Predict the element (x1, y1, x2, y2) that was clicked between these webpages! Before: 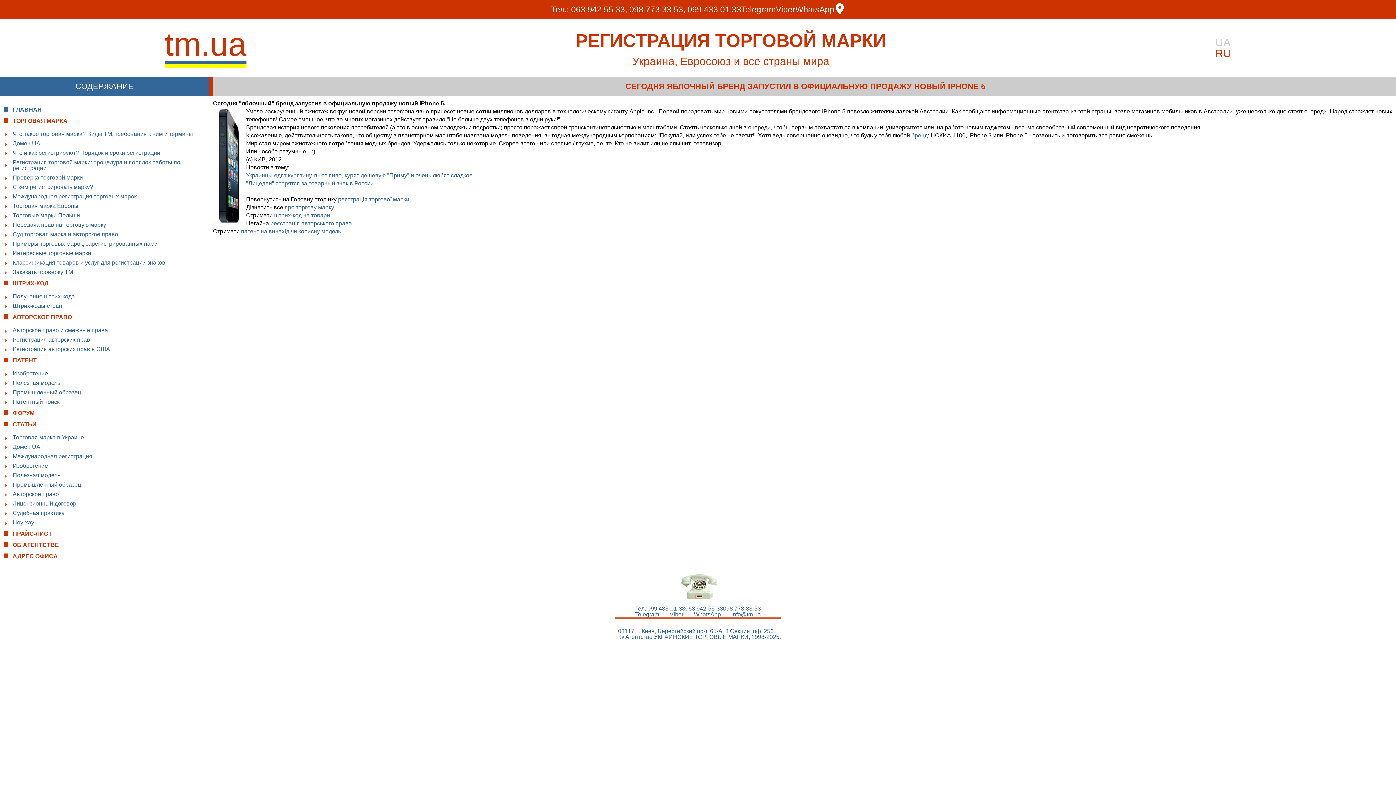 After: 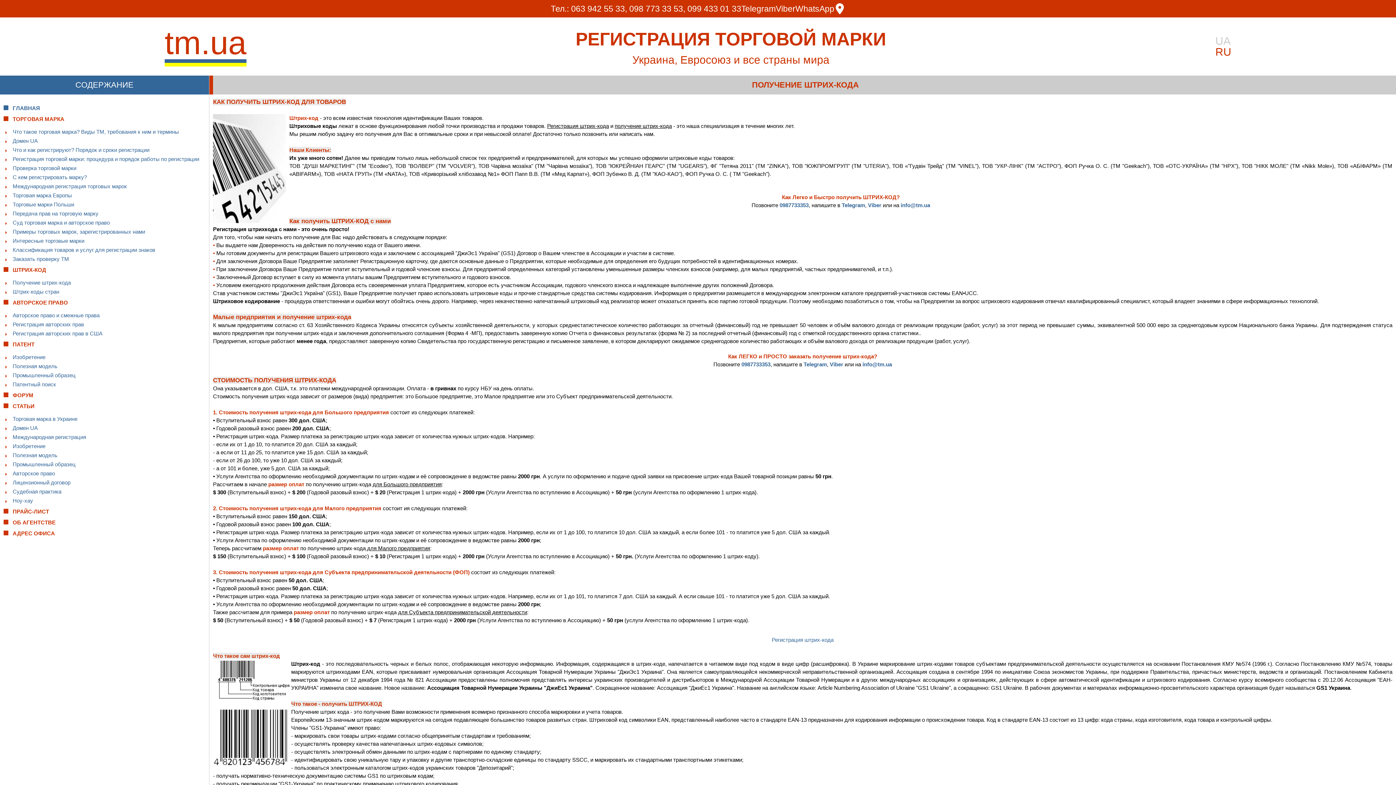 Action: label: Получение штрих-кода bbox: (12, 293, 205, 299)